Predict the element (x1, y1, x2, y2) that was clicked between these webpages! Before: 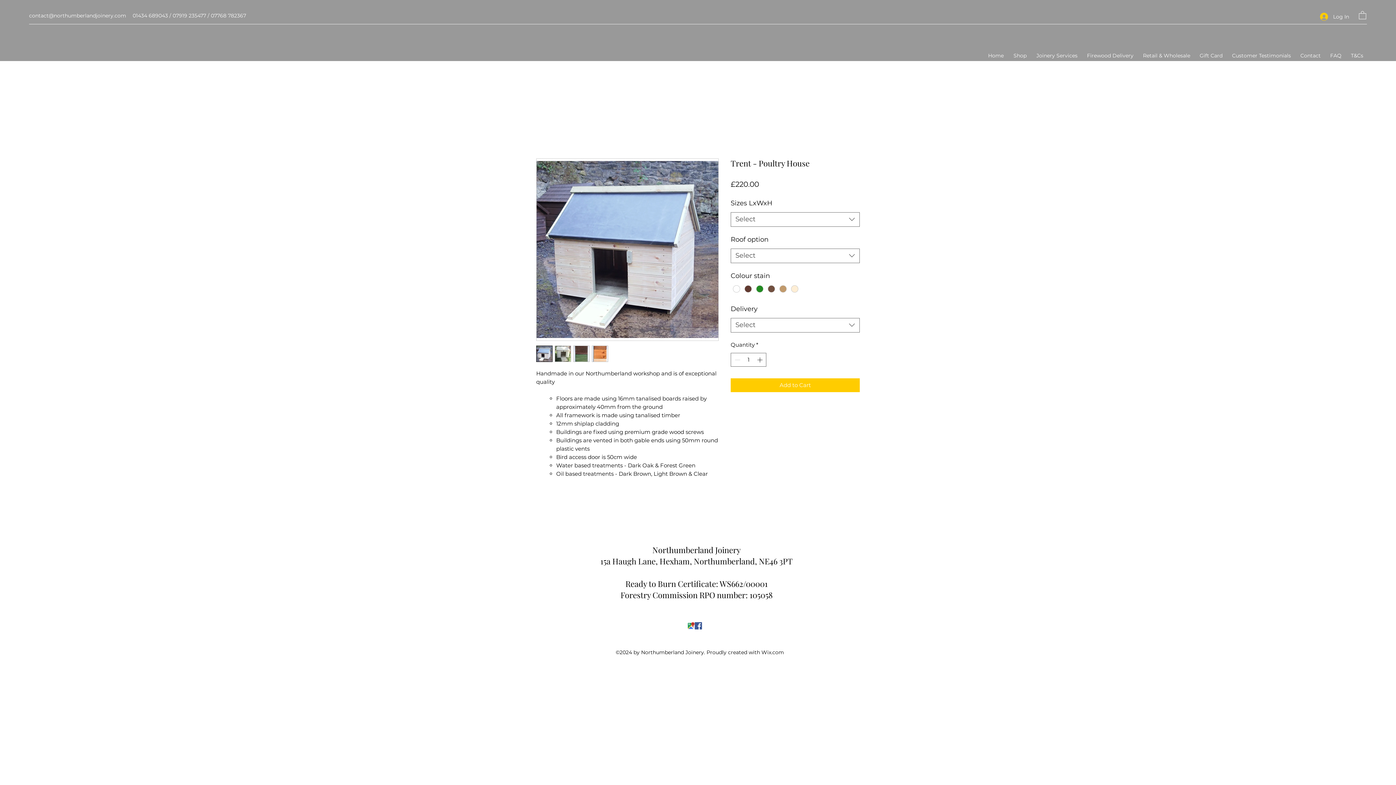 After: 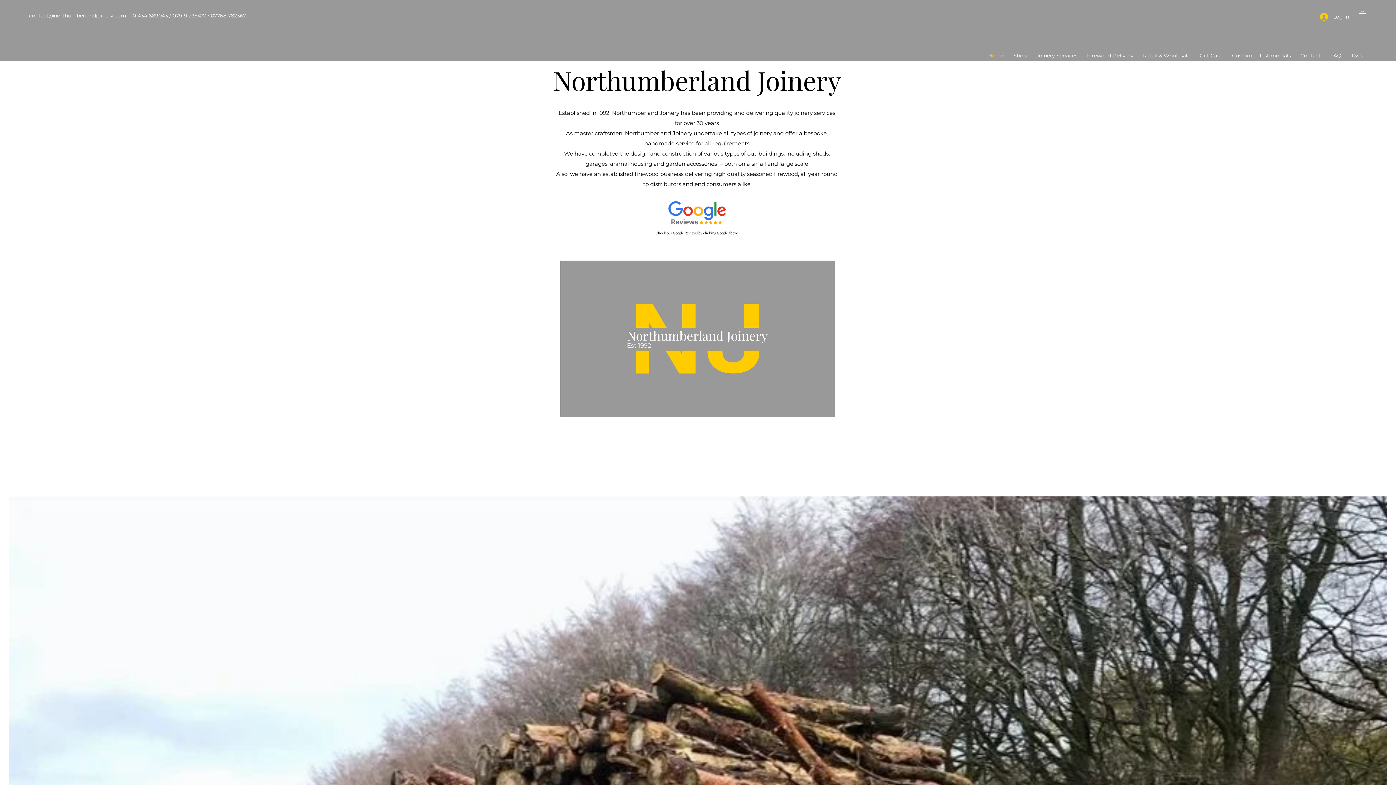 Action: label: Northumberland Joinery bbox: (652, 544, 740, 555)